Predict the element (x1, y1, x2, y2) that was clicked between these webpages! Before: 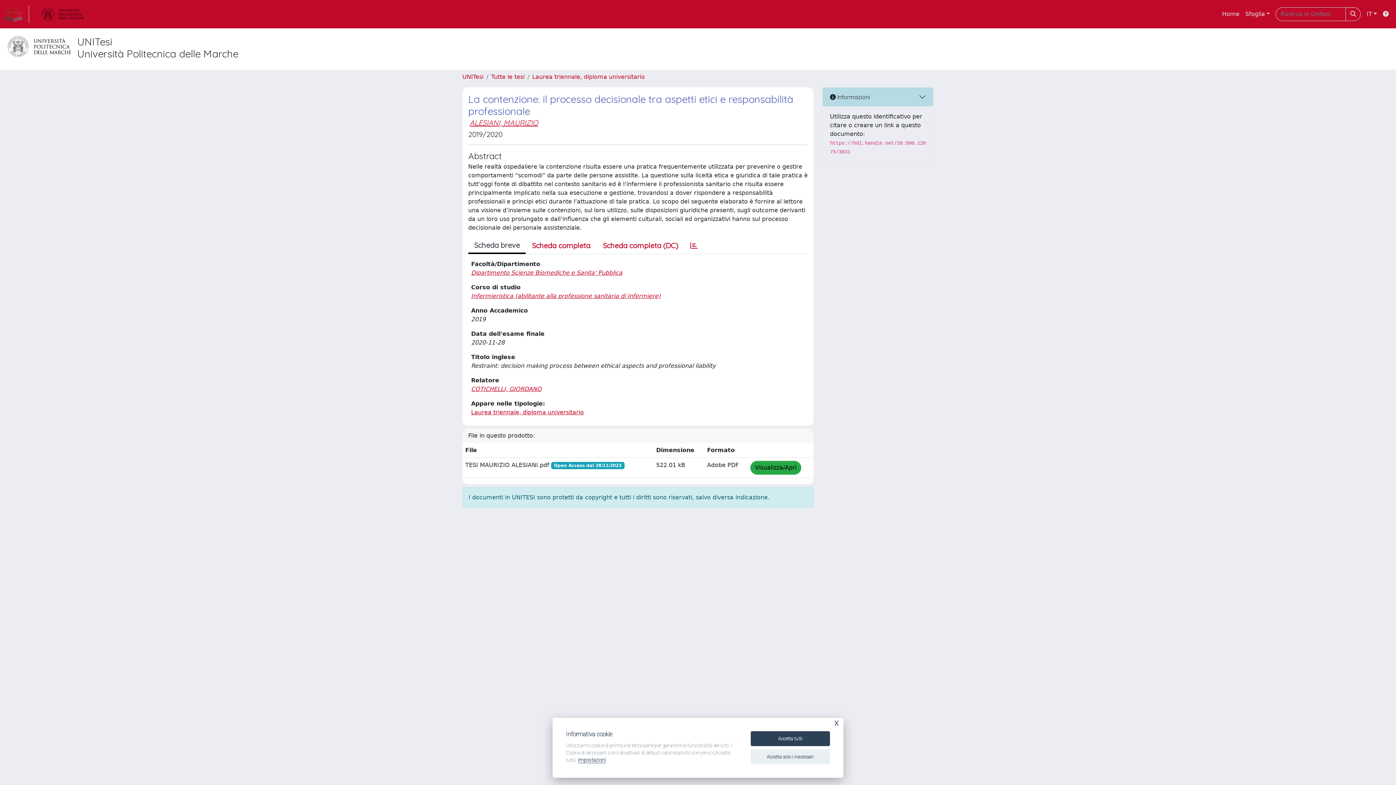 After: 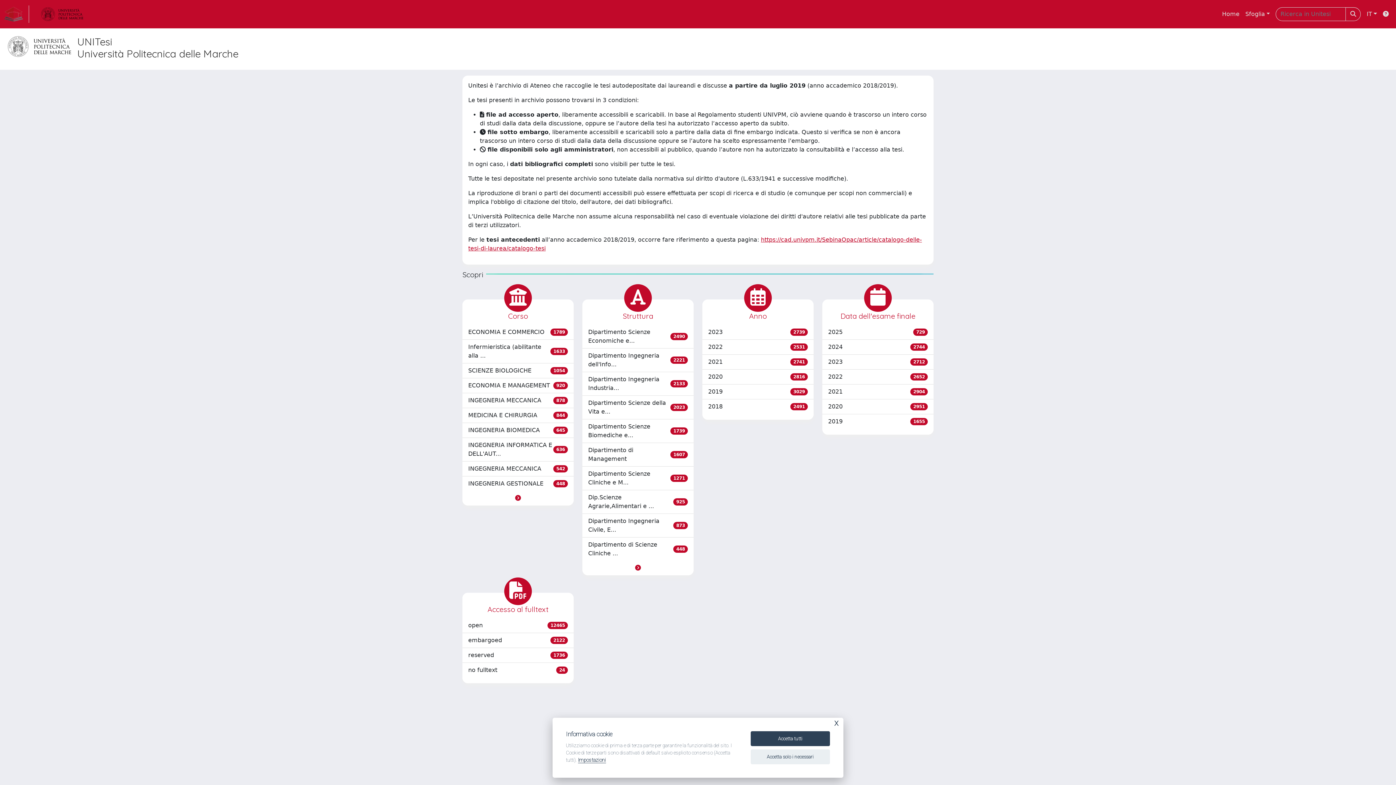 Action: bbox: (4, 5, 29, 22) label: link homepage